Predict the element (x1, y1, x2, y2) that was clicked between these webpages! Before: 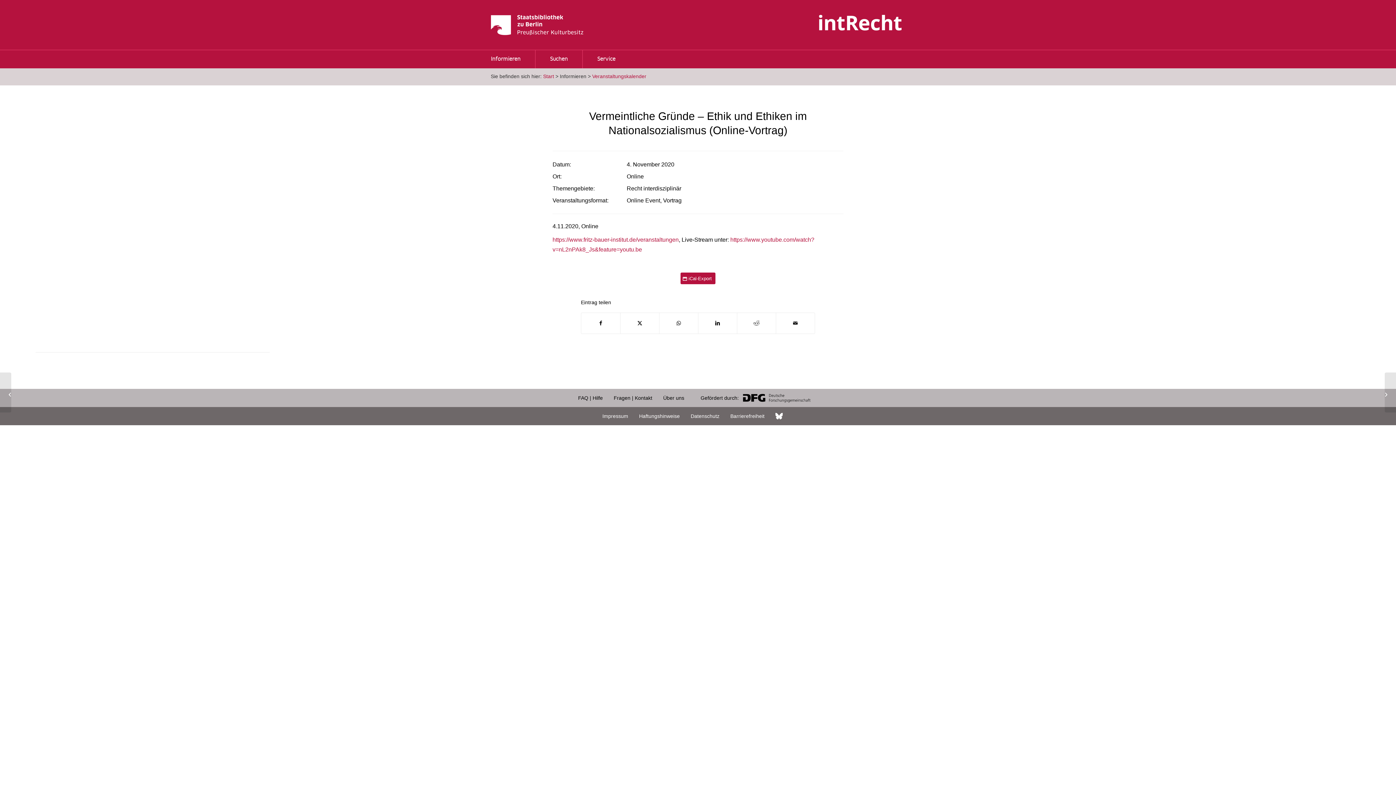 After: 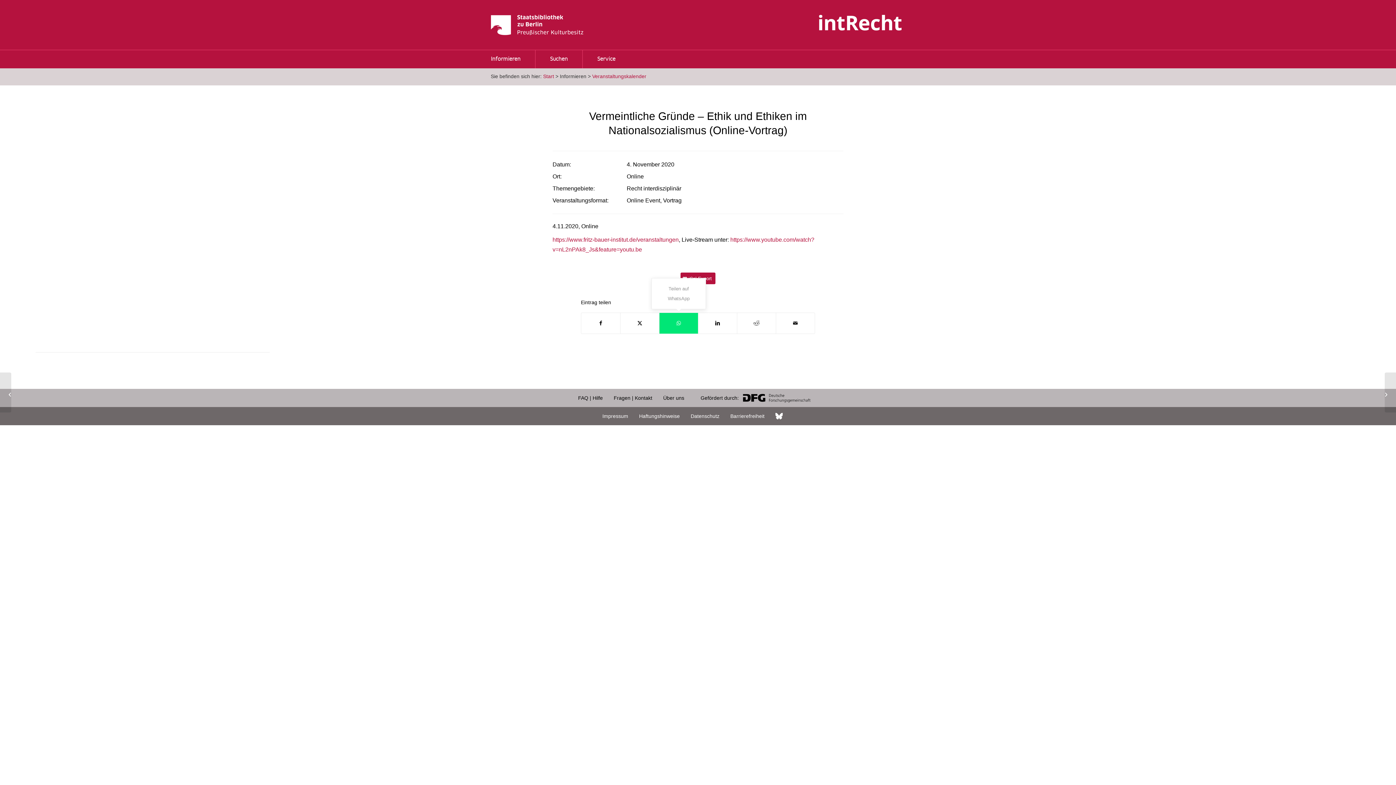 Action: label: Teilen auf WhatsApp bbox: (659, 313, 698, 333)